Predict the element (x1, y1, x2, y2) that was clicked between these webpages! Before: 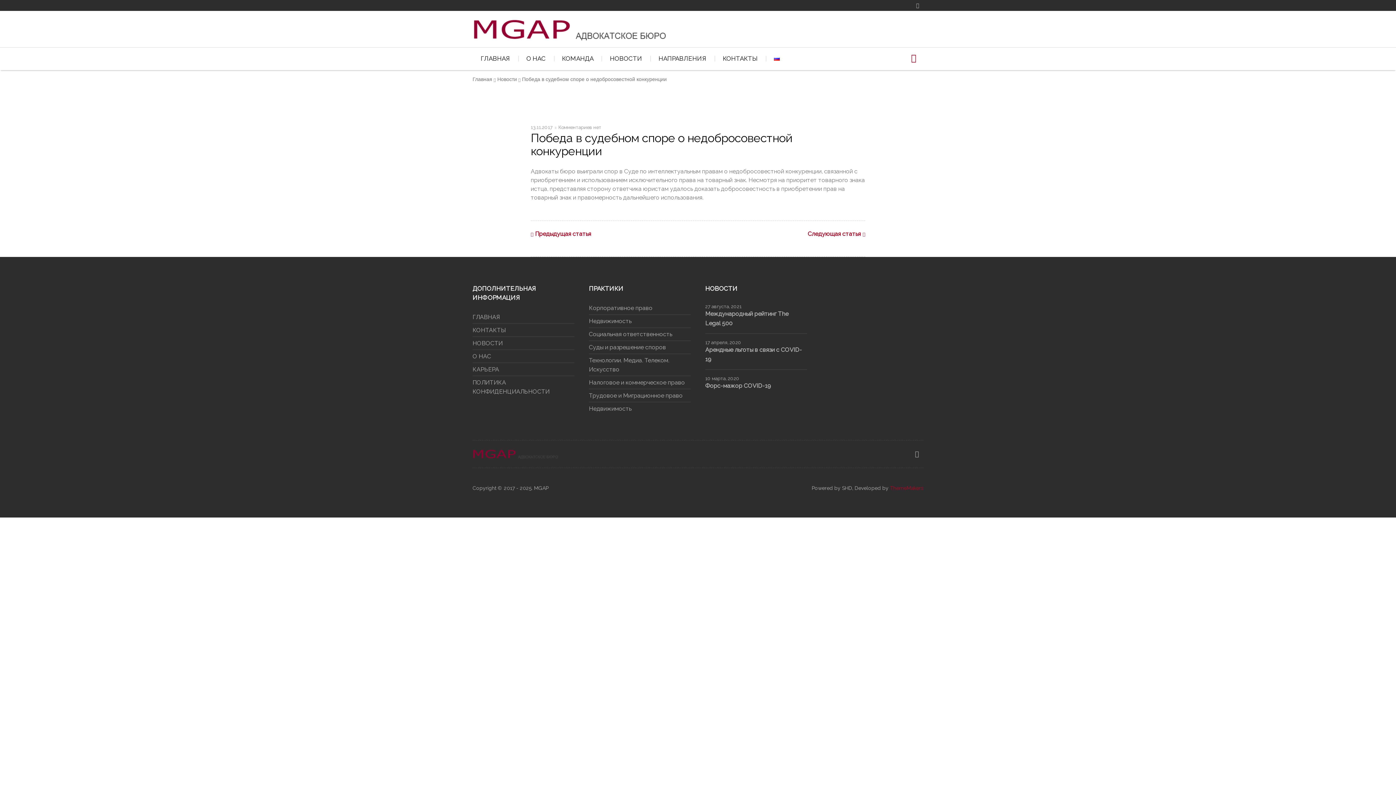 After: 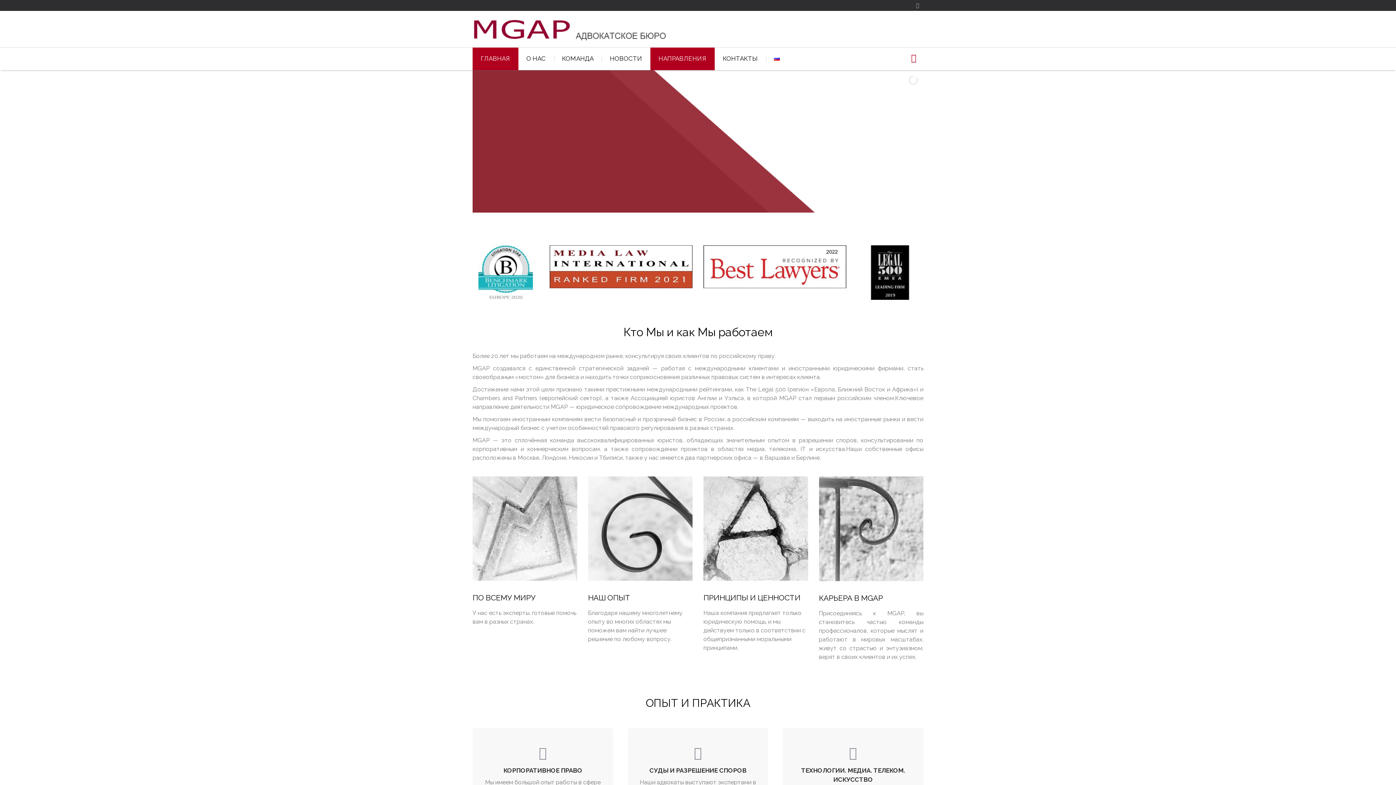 Action: bbox: (472, 47, 518, 70) label: ГЛАВНАЯ